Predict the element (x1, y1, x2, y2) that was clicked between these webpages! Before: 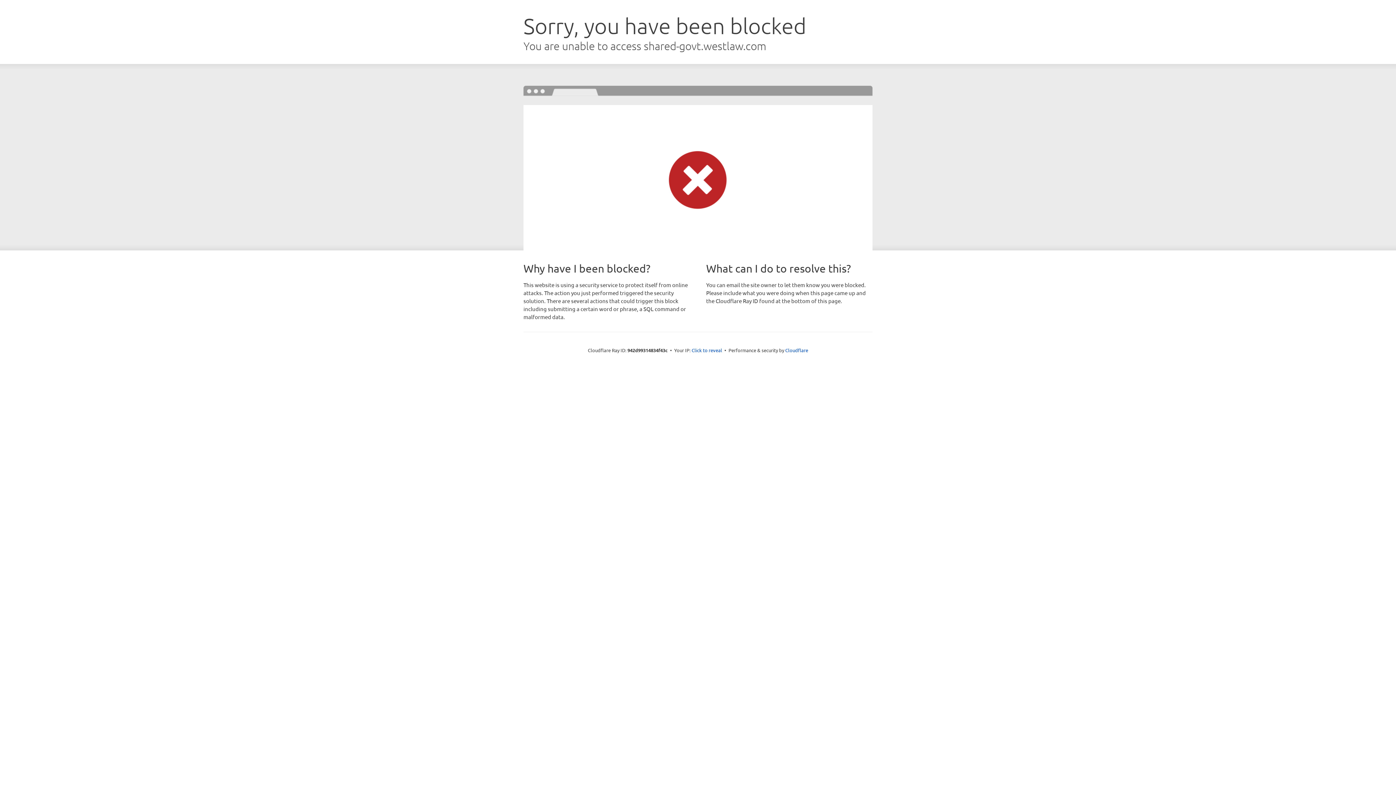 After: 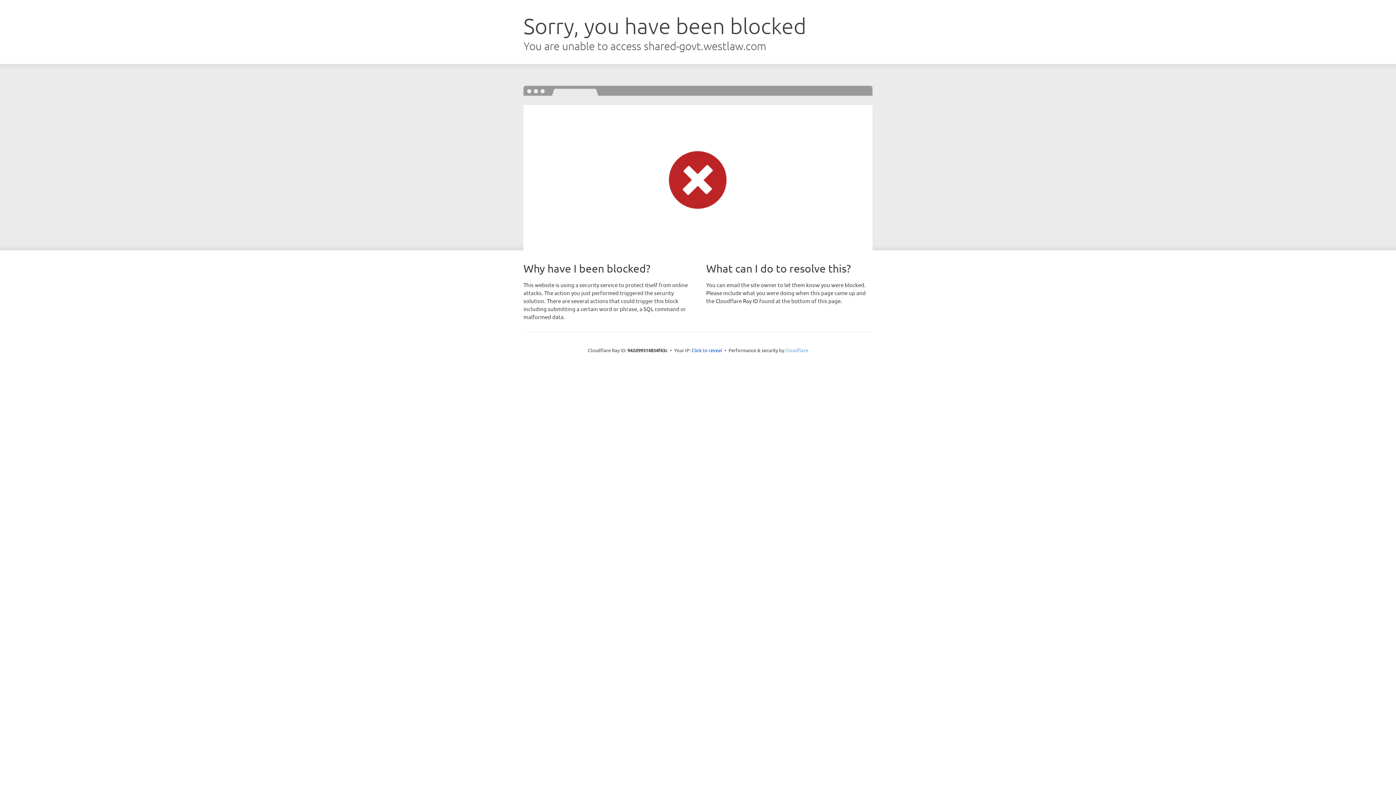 Action: label: Cloudflare bbox: (785, 347, 808, 353)